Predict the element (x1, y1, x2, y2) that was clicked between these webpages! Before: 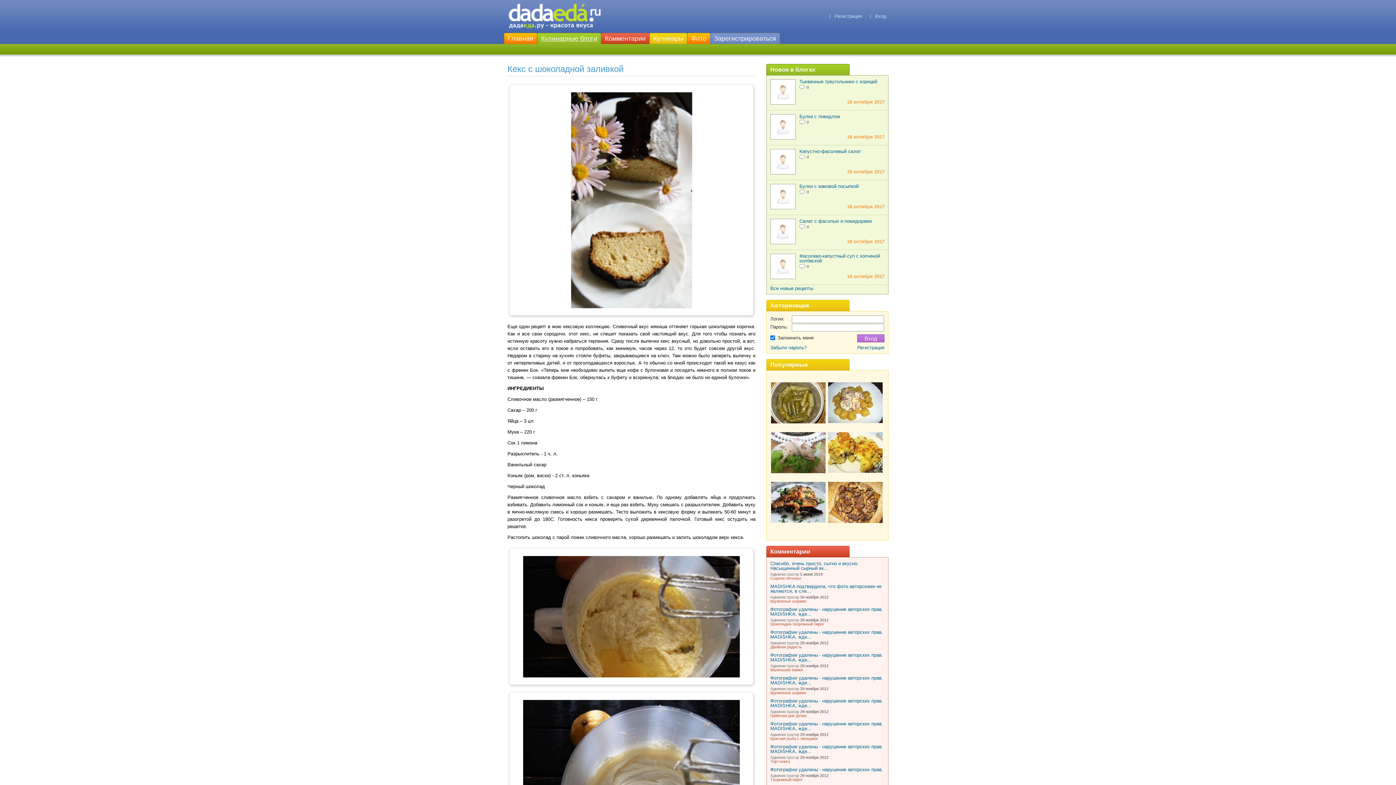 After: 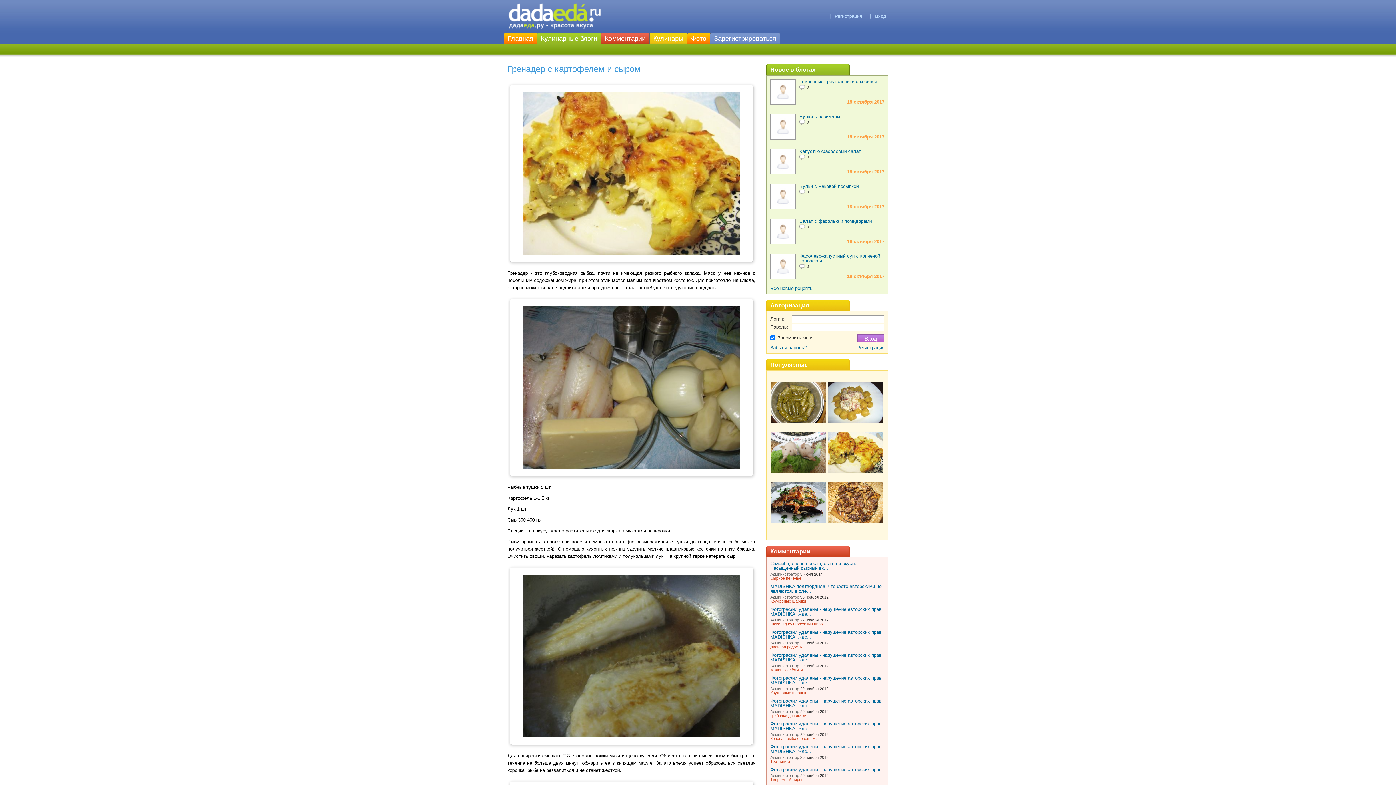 Action: bbox: (828, 448, 882, 453)